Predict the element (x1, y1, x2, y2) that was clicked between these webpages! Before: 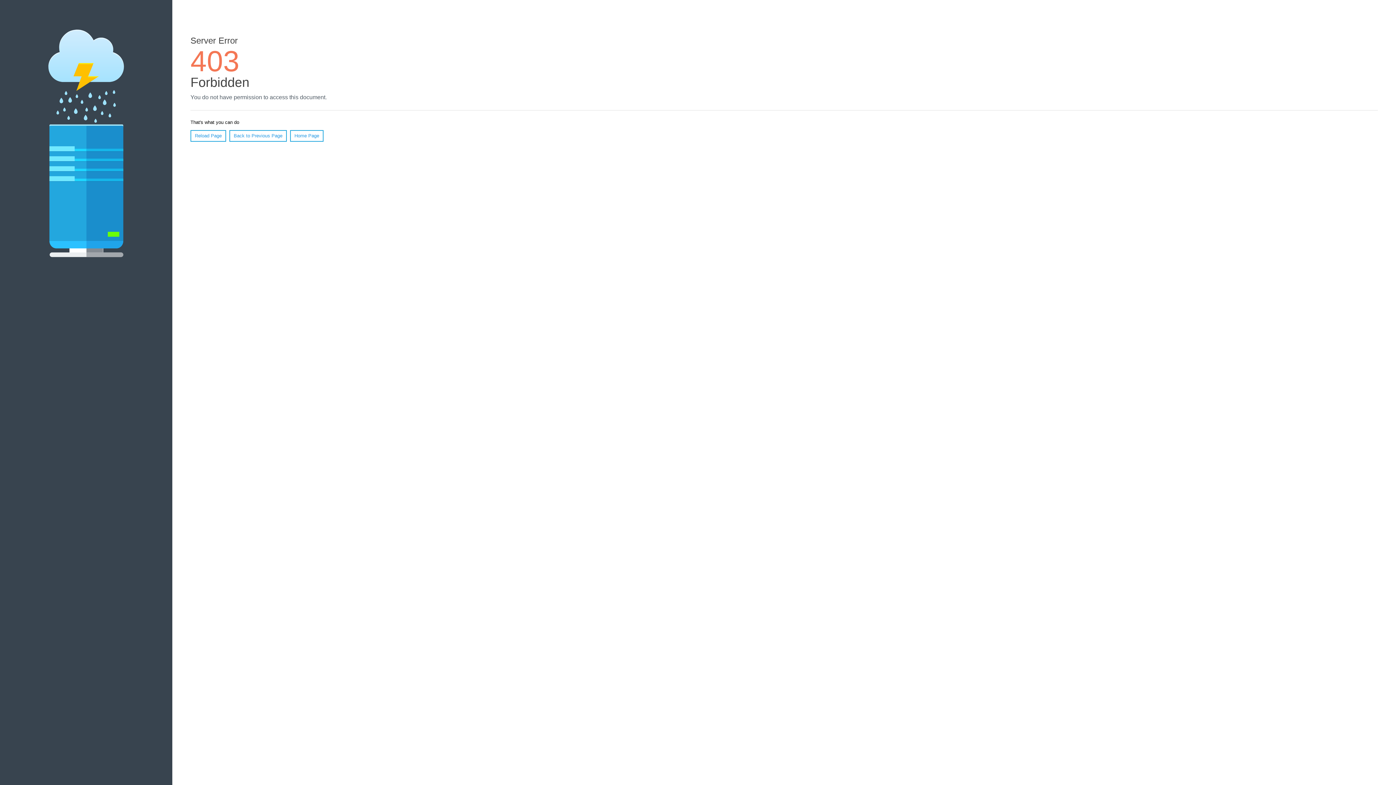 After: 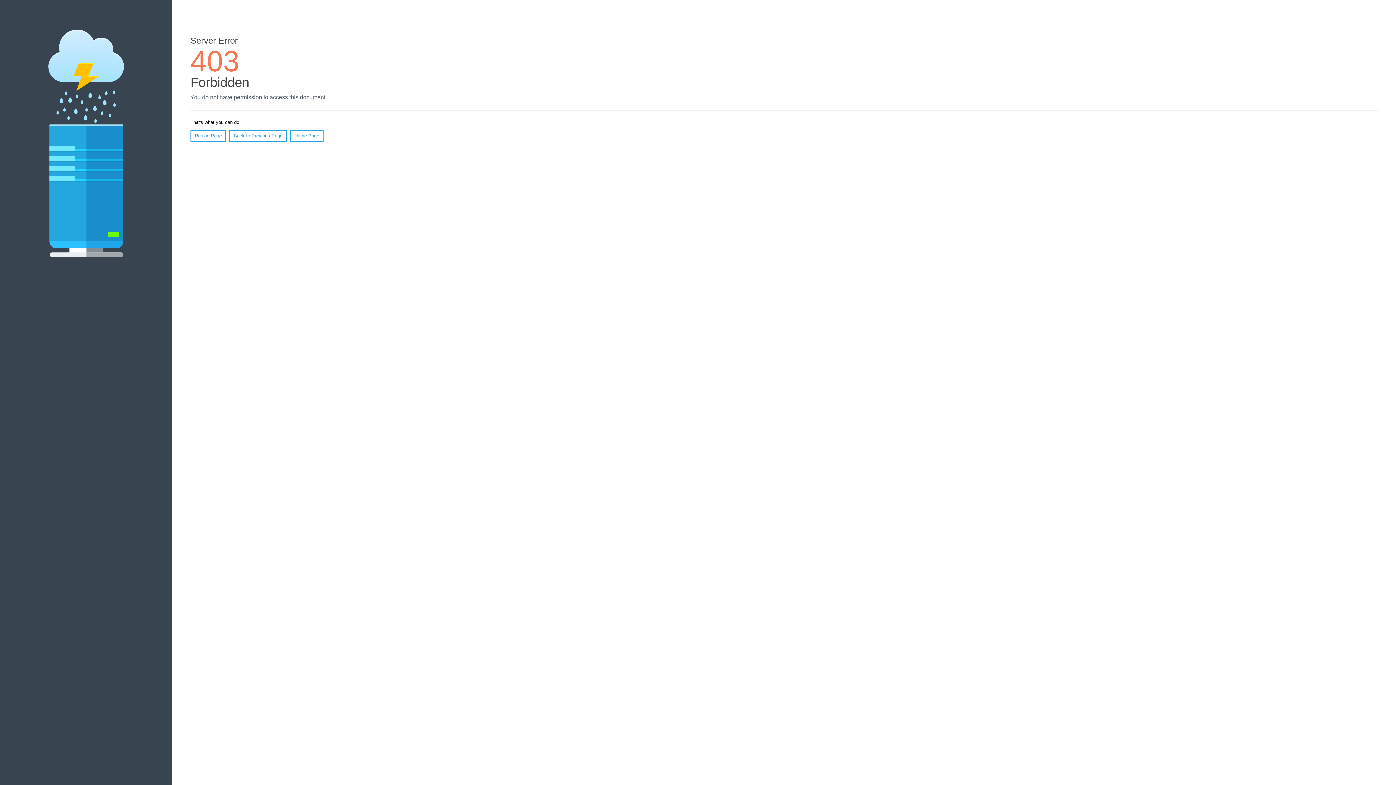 Action: bbox: (190, 130, 226, 141) label: Reload Page